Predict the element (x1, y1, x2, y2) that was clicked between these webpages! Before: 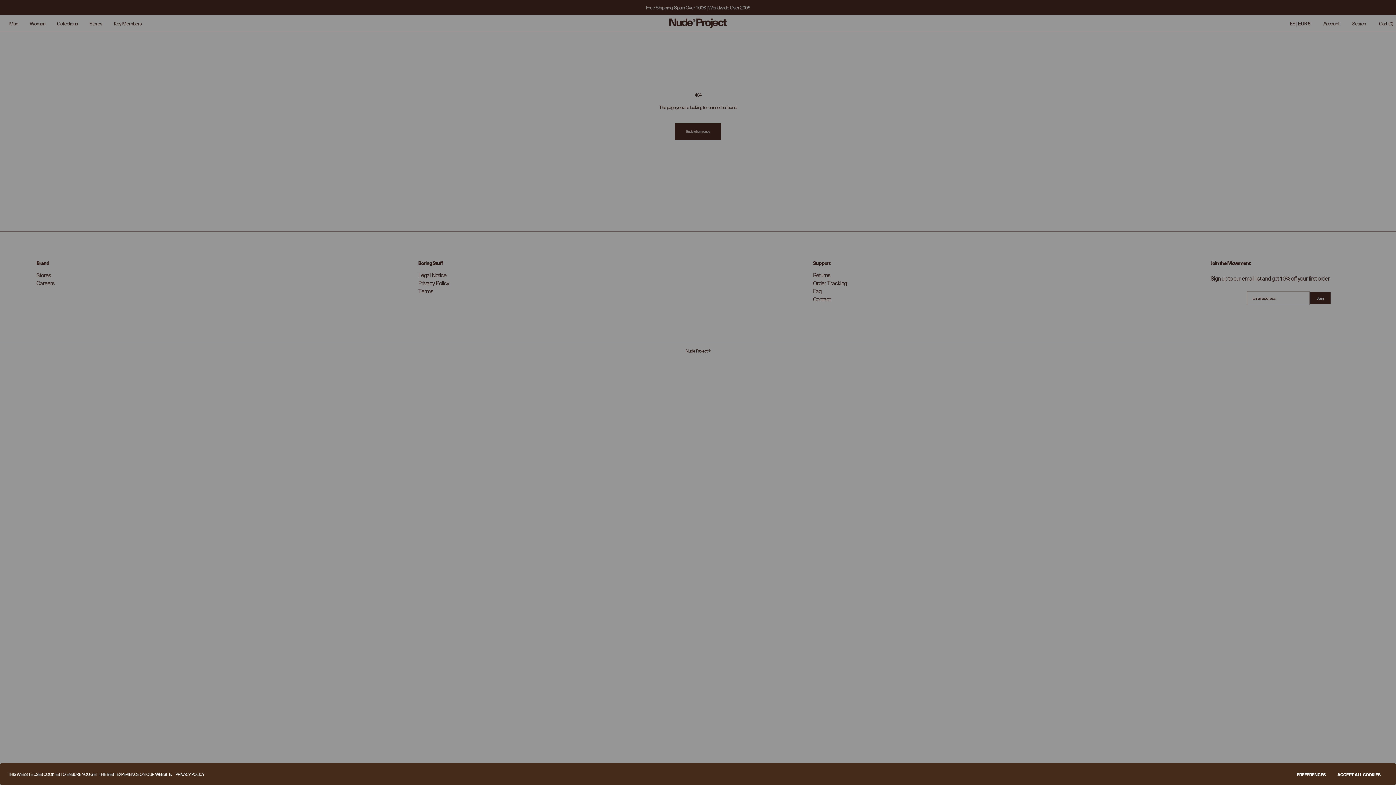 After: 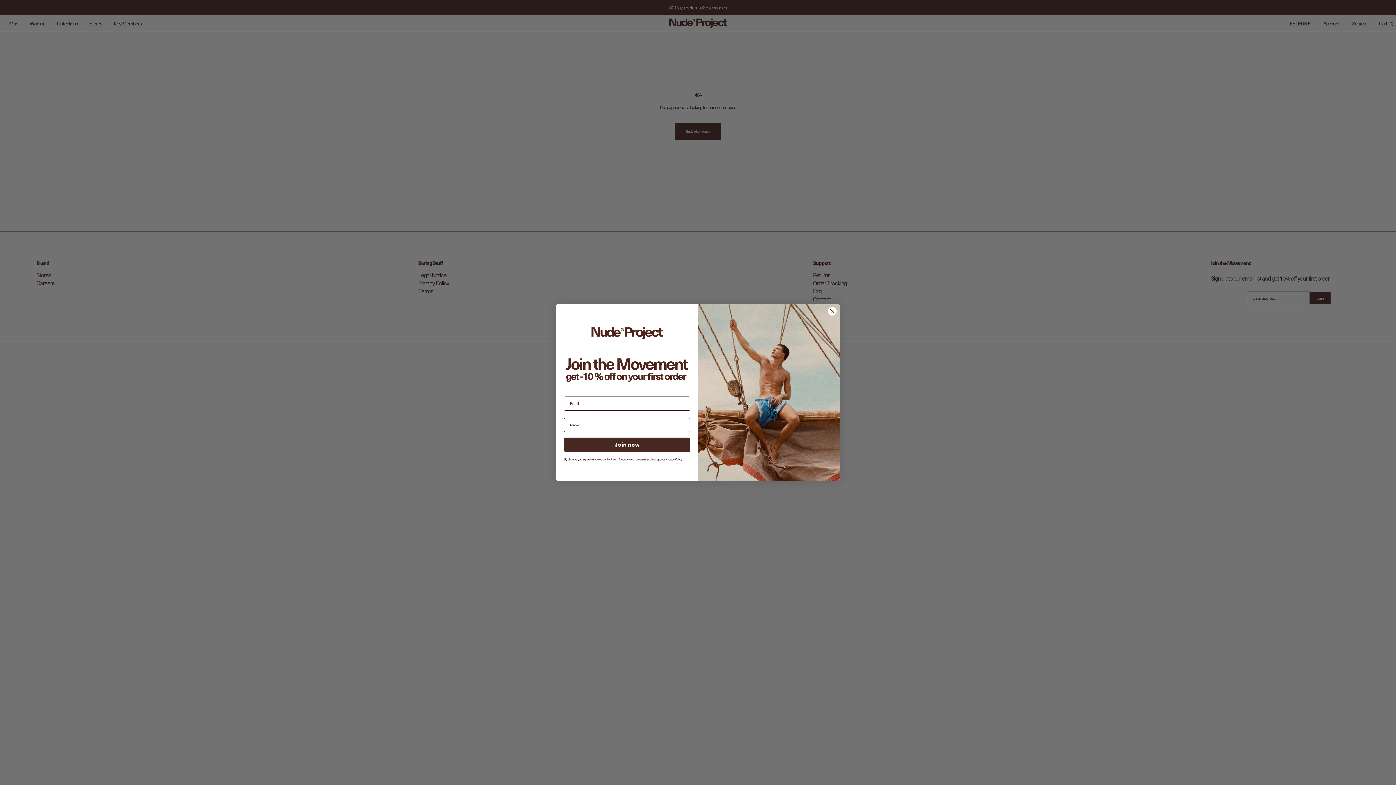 Action: bbox: (1331, 768, 1386, 781) label: ACCEPT ALL COOKIES